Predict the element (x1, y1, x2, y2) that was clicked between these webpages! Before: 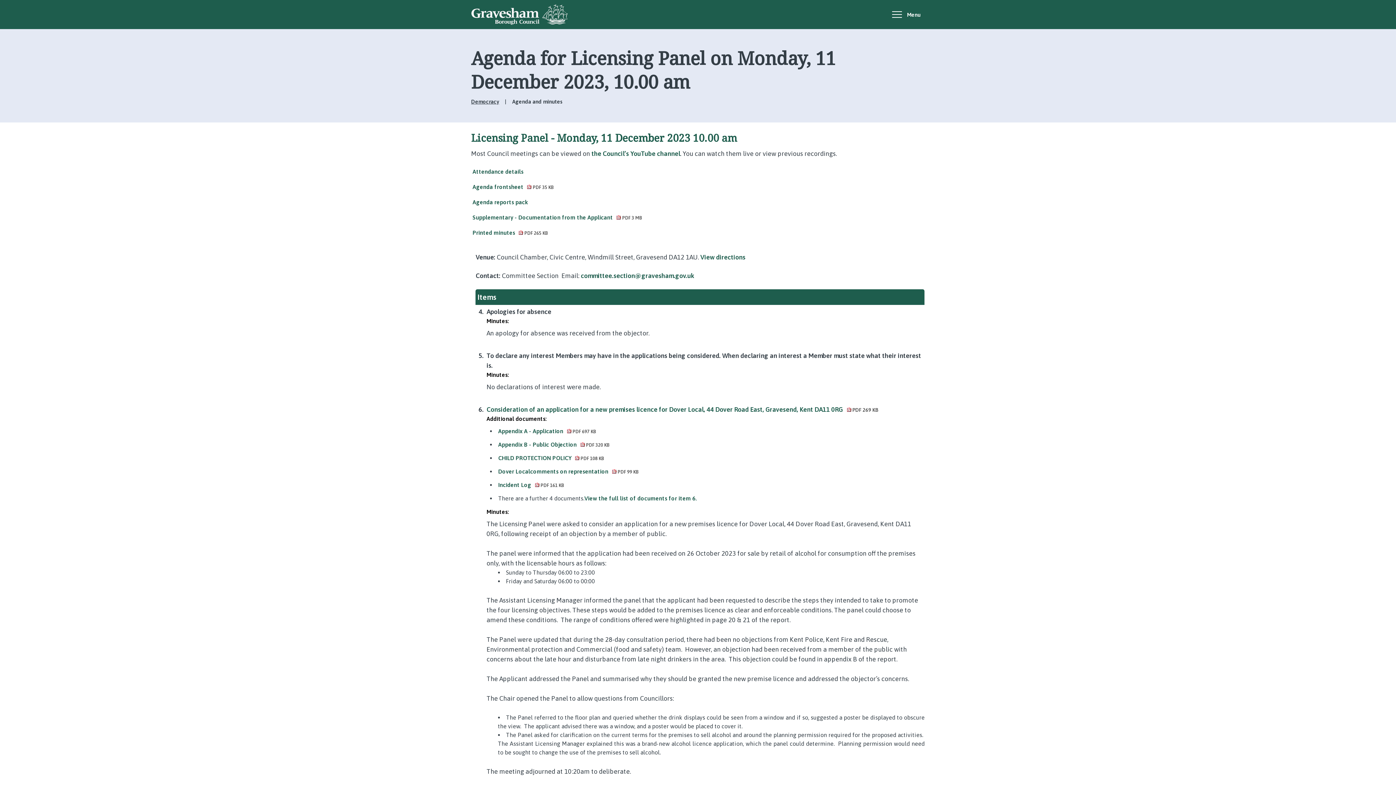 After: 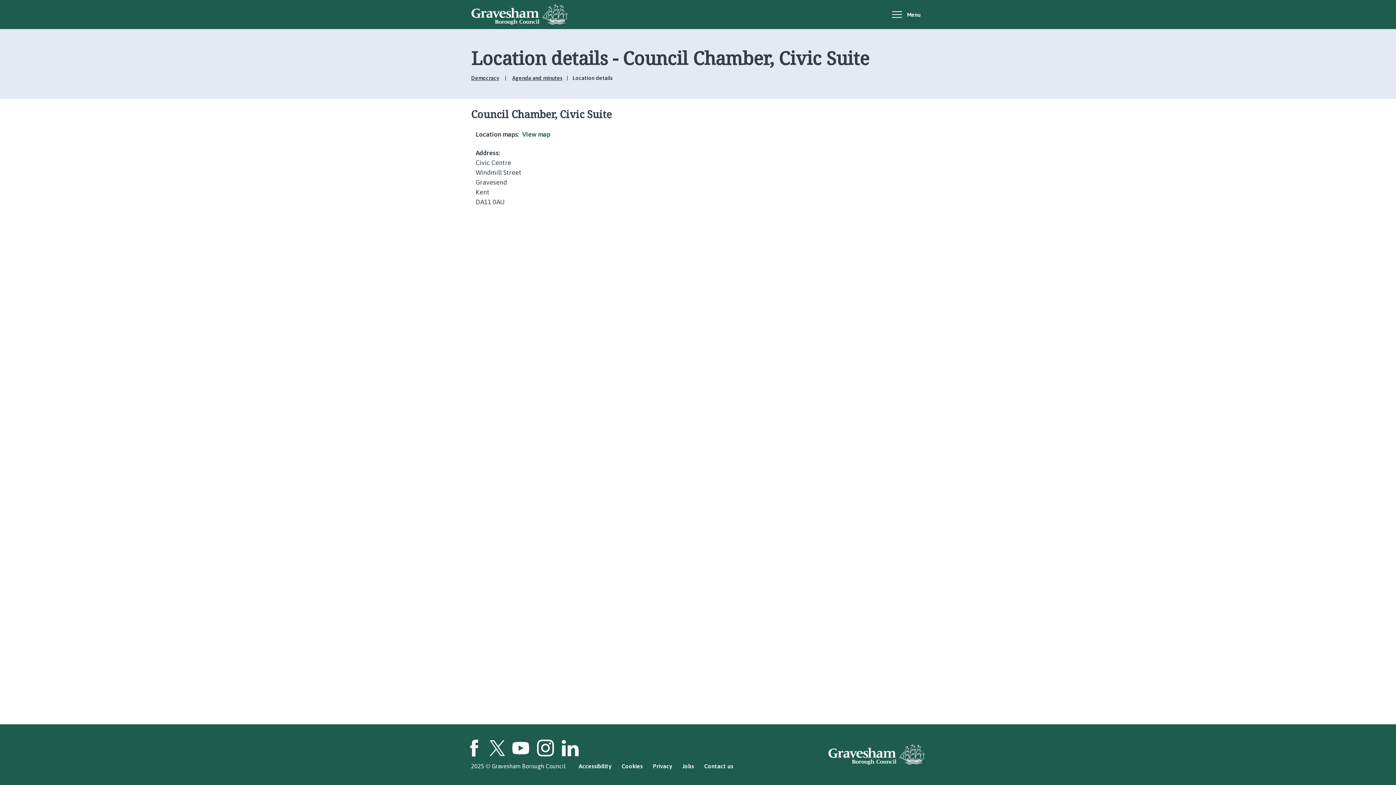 Action: bbox: (700, 253, 745, 261) label: View directions